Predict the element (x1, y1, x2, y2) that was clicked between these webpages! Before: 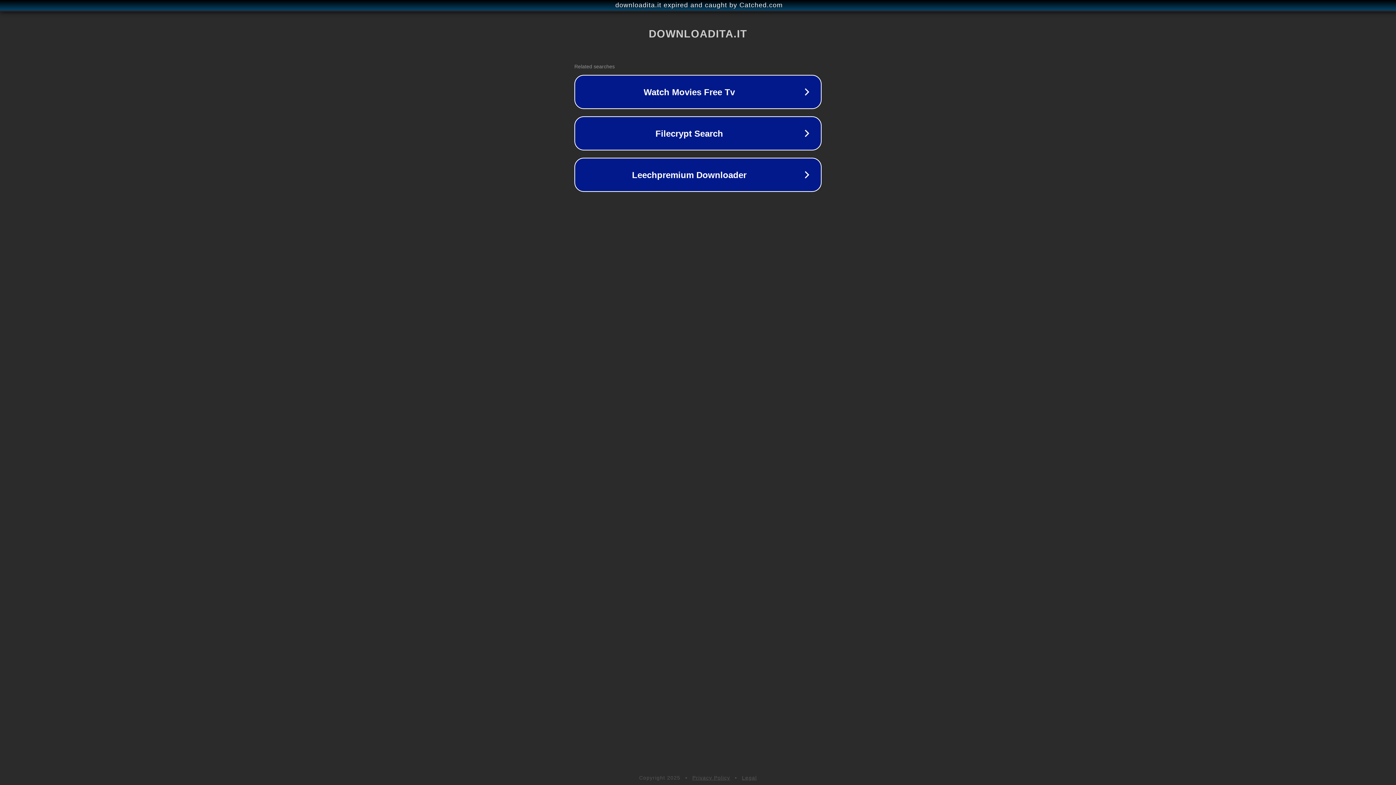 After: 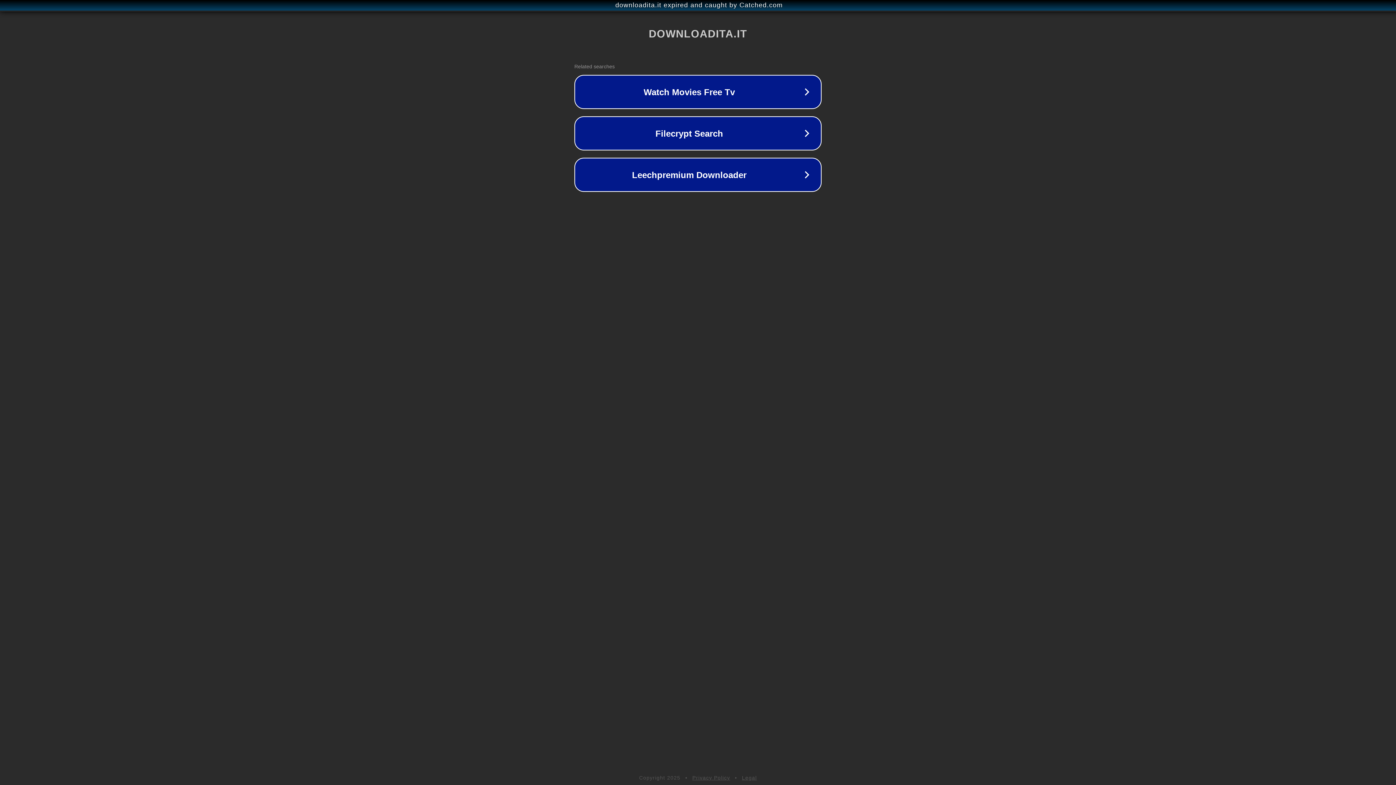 Action: label: Legal bbox: (742, 775, 757, 781)